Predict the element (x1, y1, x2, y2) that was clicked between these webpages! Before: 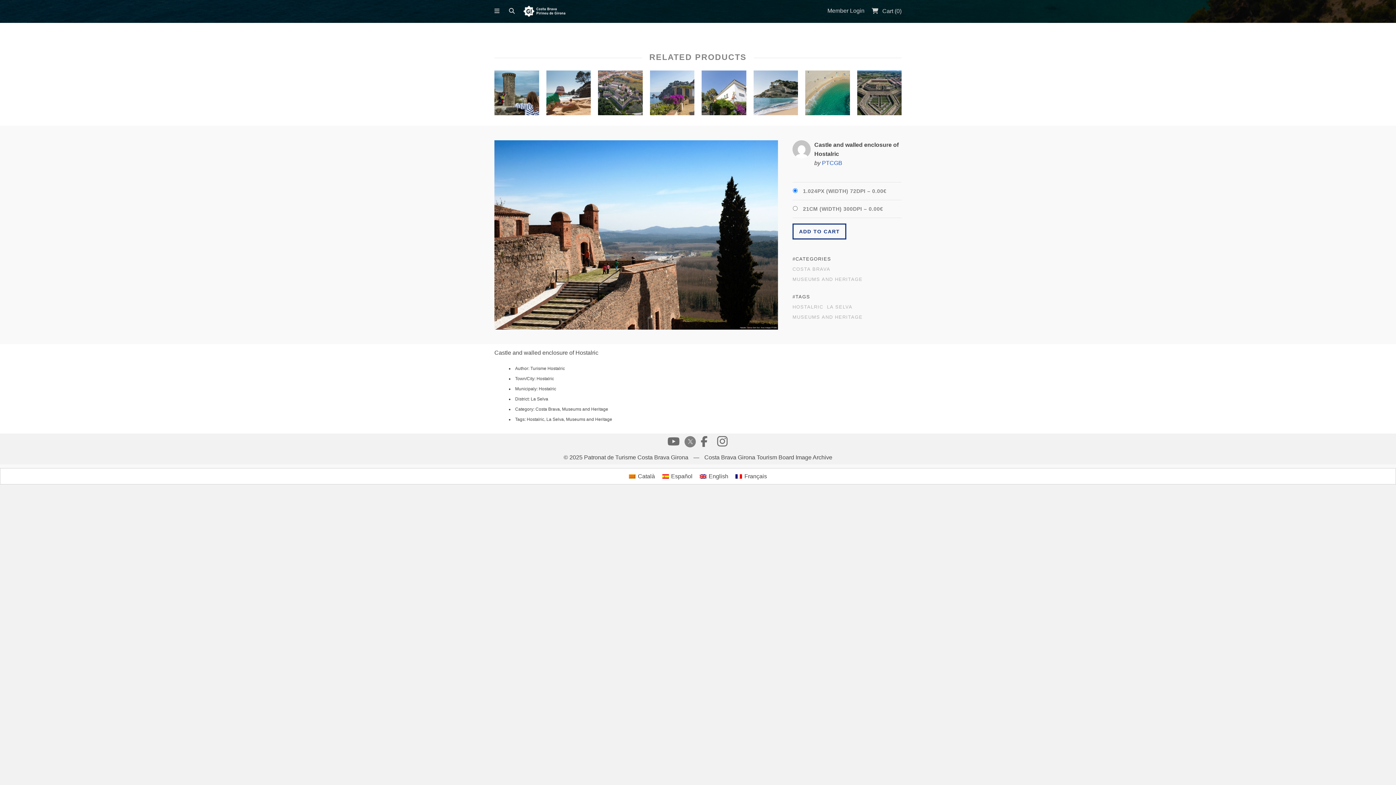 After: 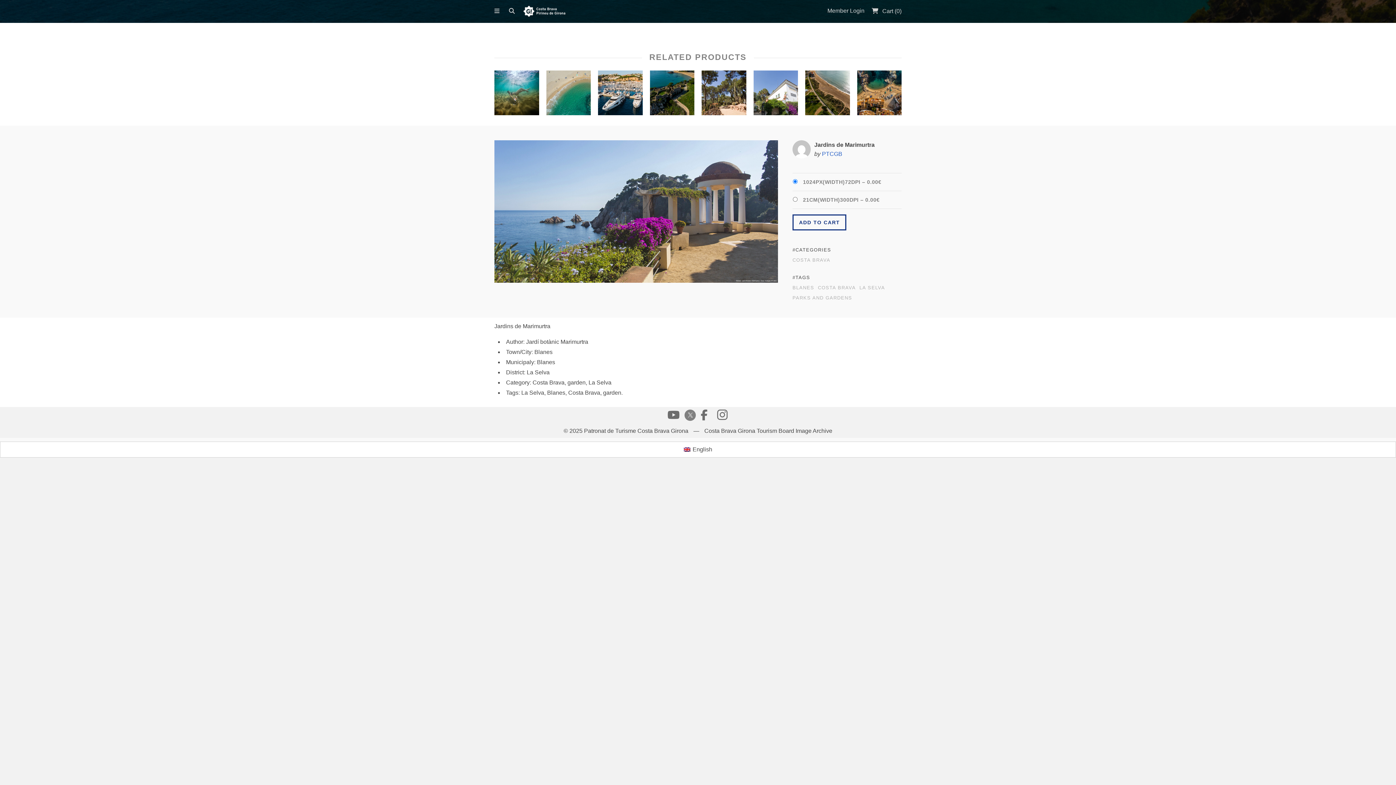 Action: bbox: (650, 70, 694, 118)